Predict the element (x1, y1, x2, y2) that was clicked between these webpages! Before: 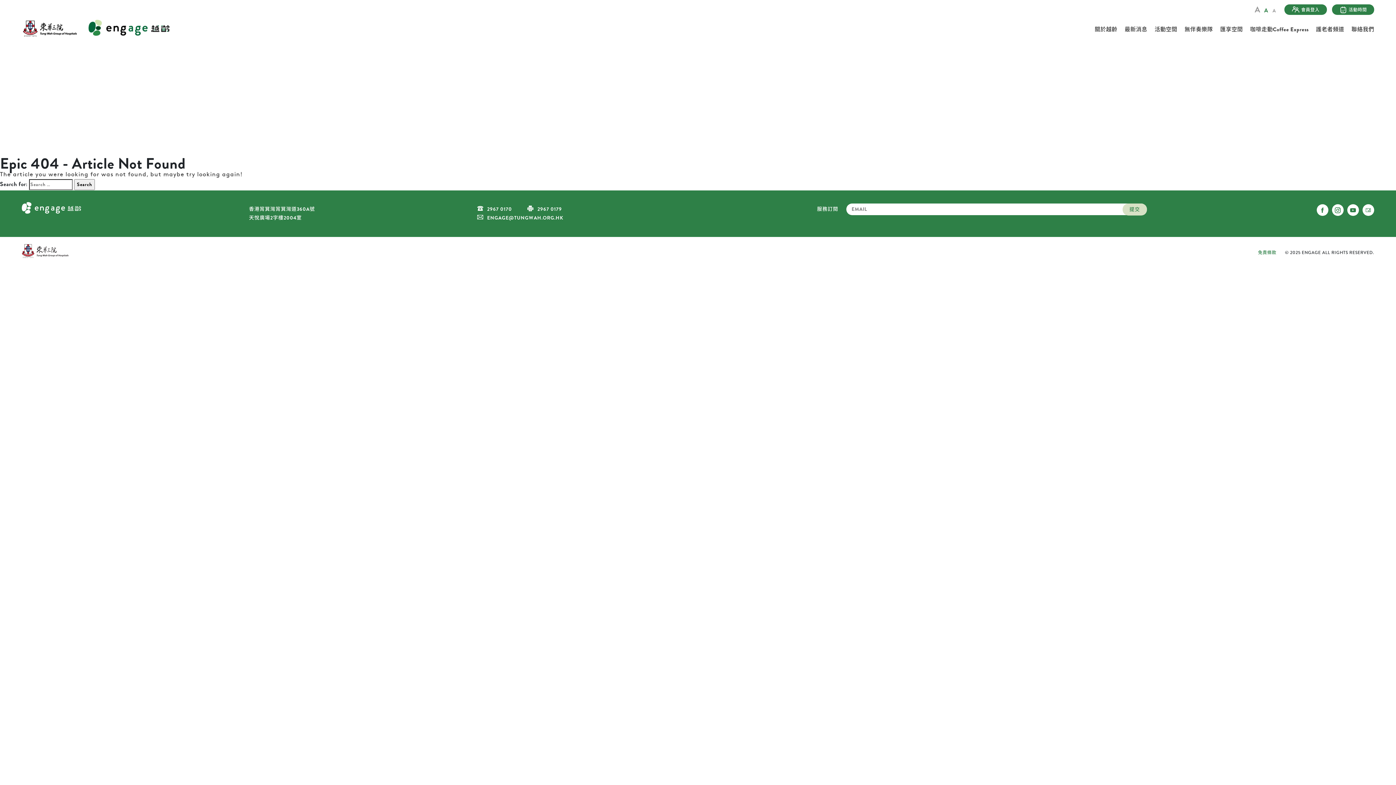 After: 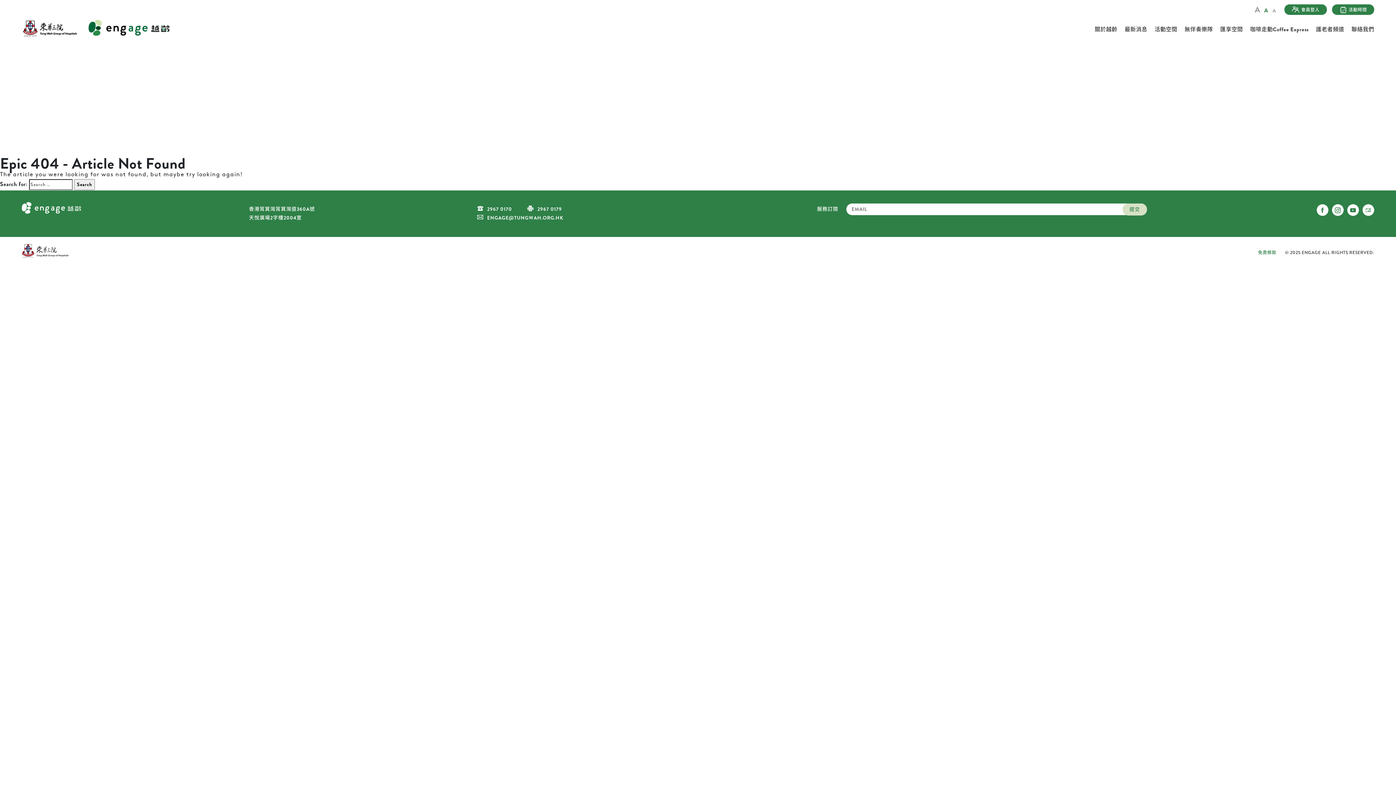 Action: bbox: (1319, 206, 1325, 214)